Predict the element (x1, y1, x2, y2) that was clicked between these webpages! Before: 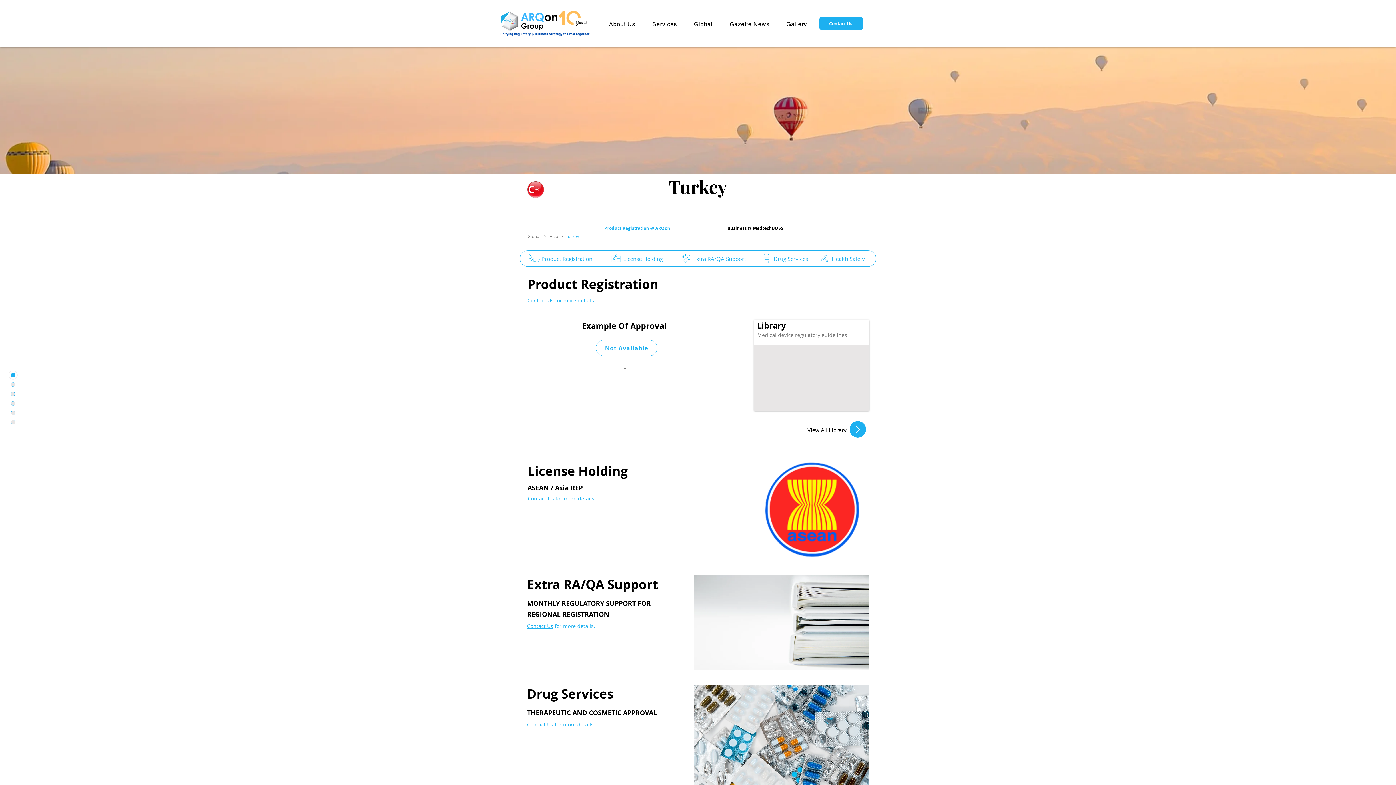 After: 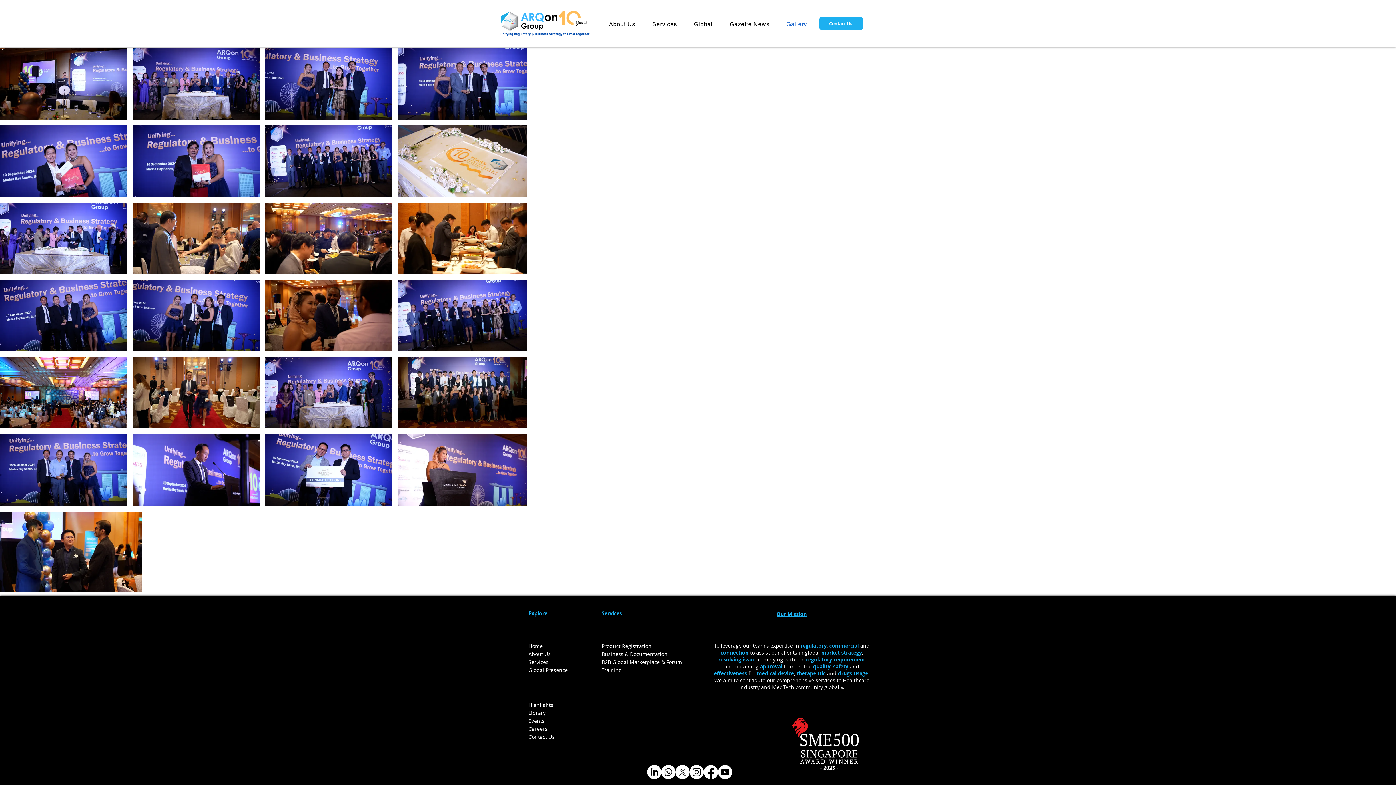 Action: bbox: (779, 17, 814, 31) label: Gallery